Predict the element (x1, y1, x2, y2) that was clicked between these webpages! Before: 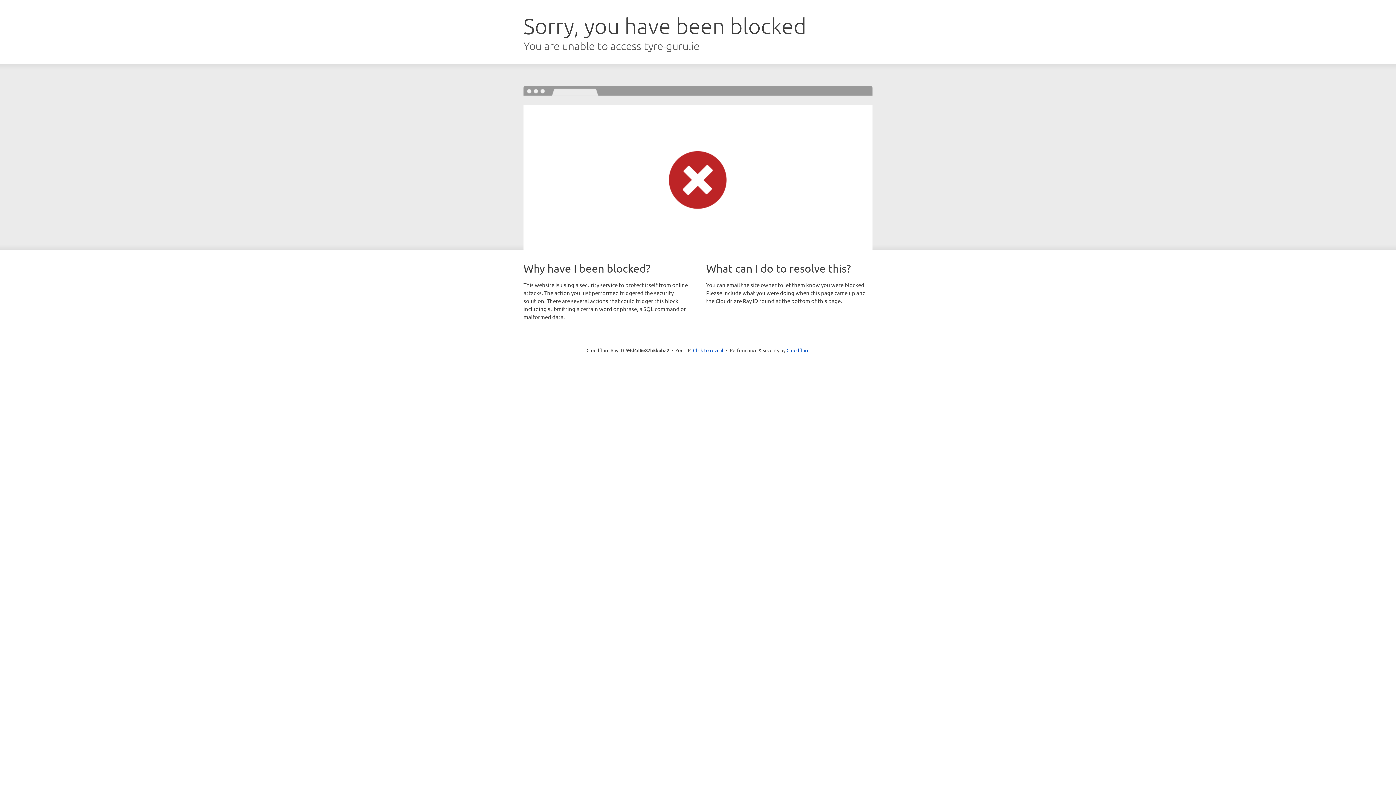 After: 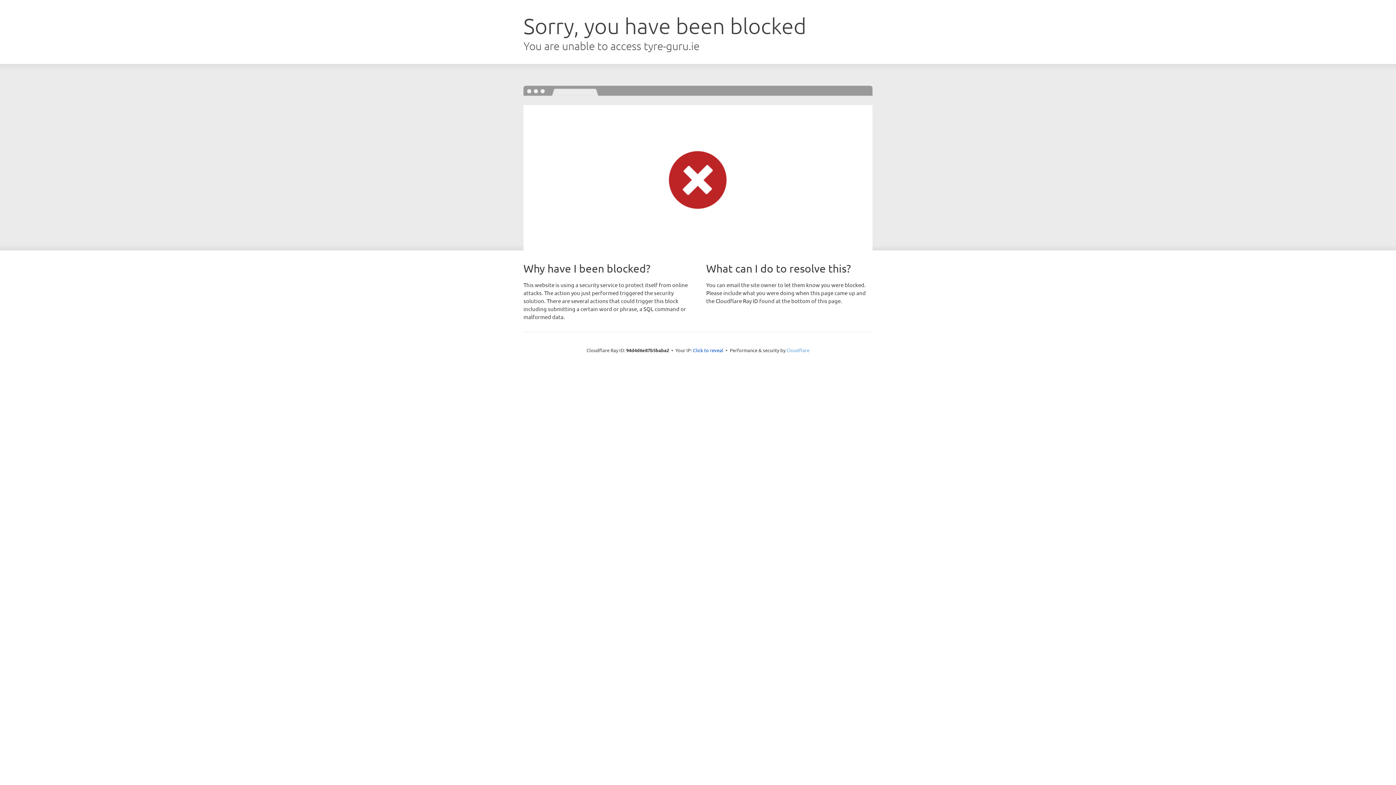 Action: label: Cloudflare bbox: (786, 347, 809, 353)